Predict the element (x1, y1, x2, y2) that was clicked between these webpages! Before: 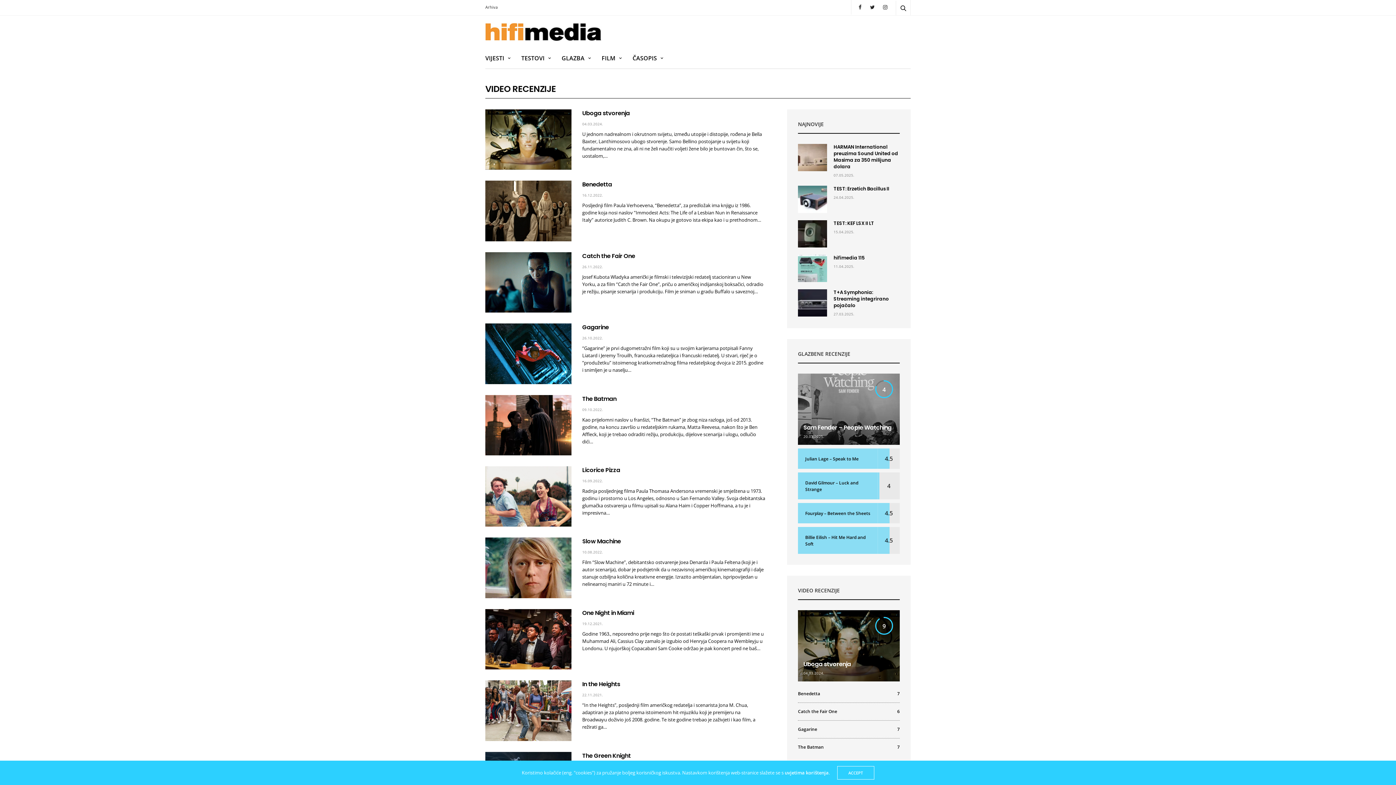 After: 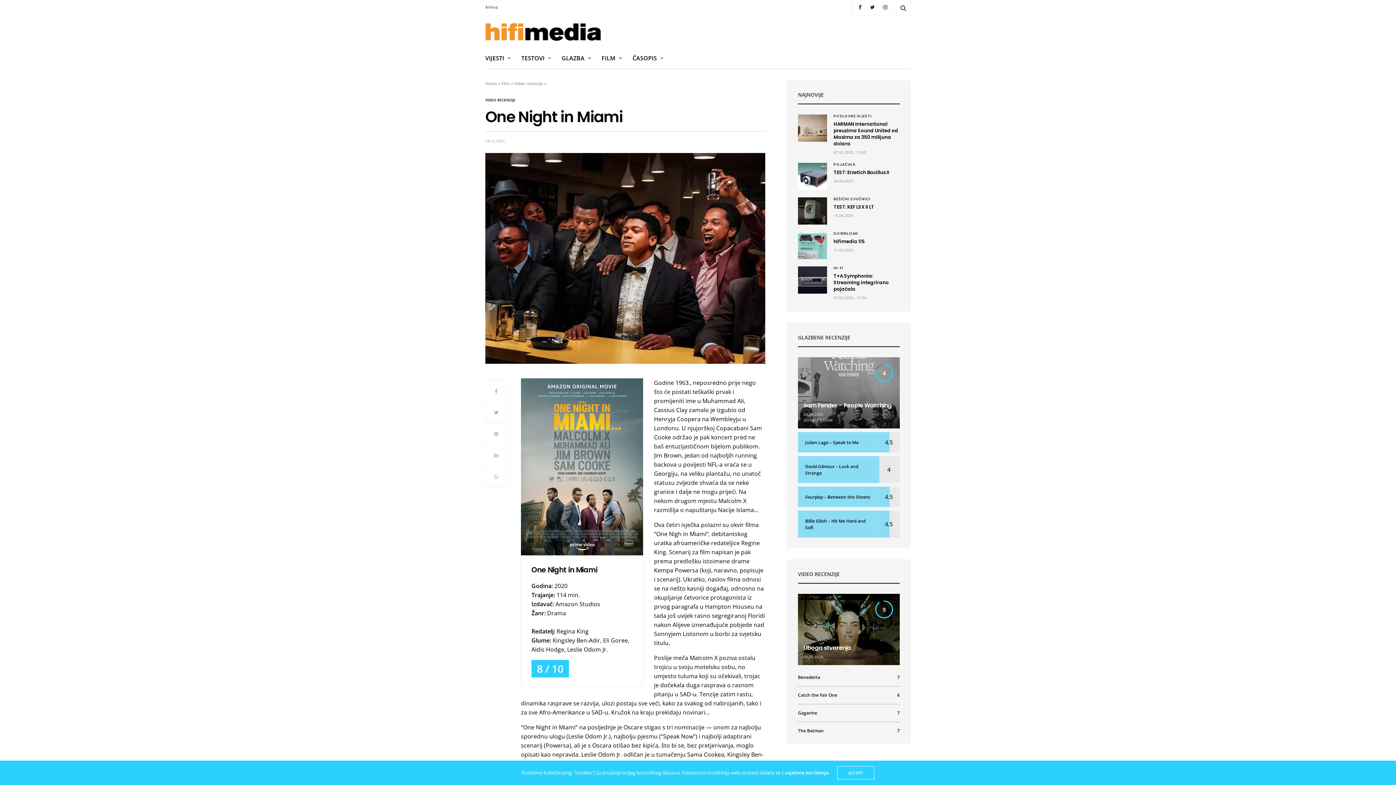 Action: bbox: (582, 609, 634, 617) label: One Night in Miami